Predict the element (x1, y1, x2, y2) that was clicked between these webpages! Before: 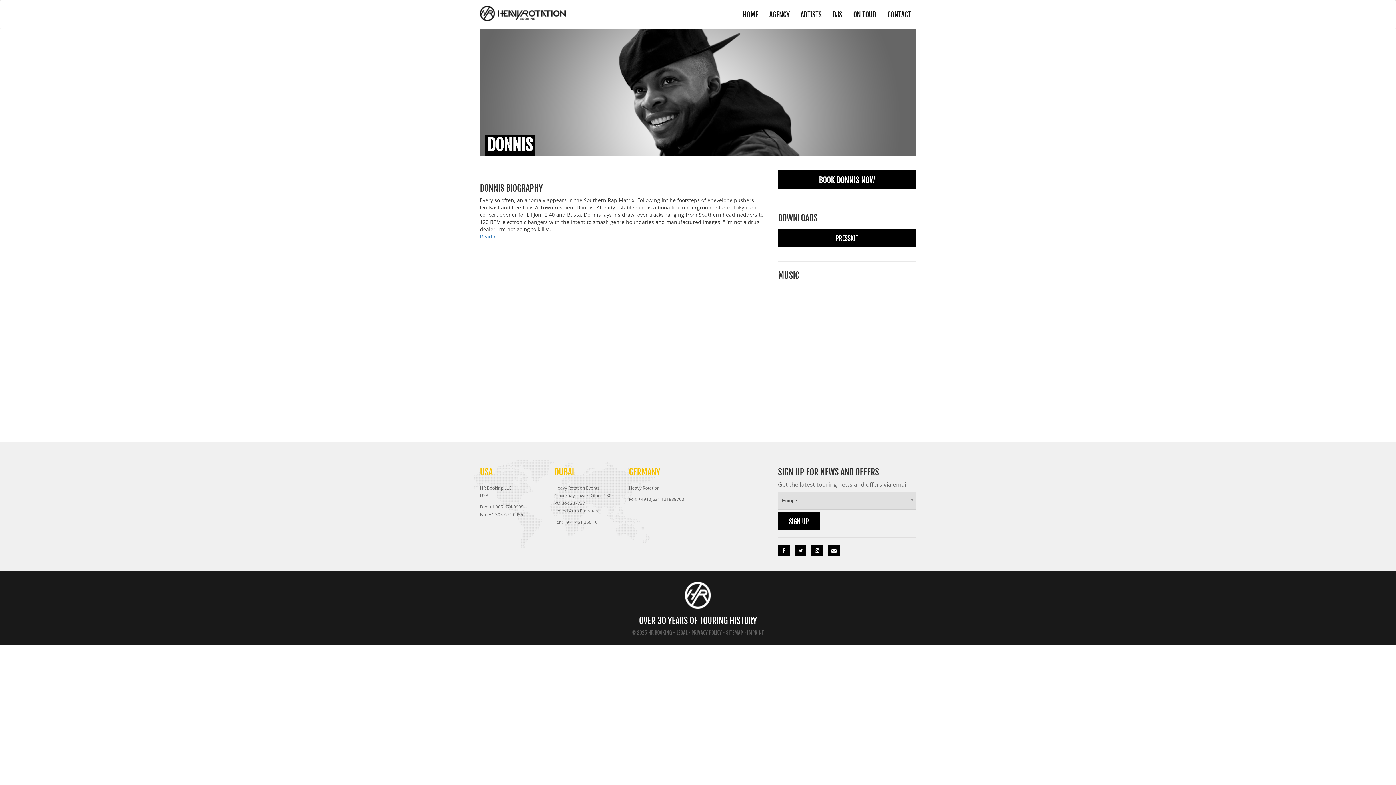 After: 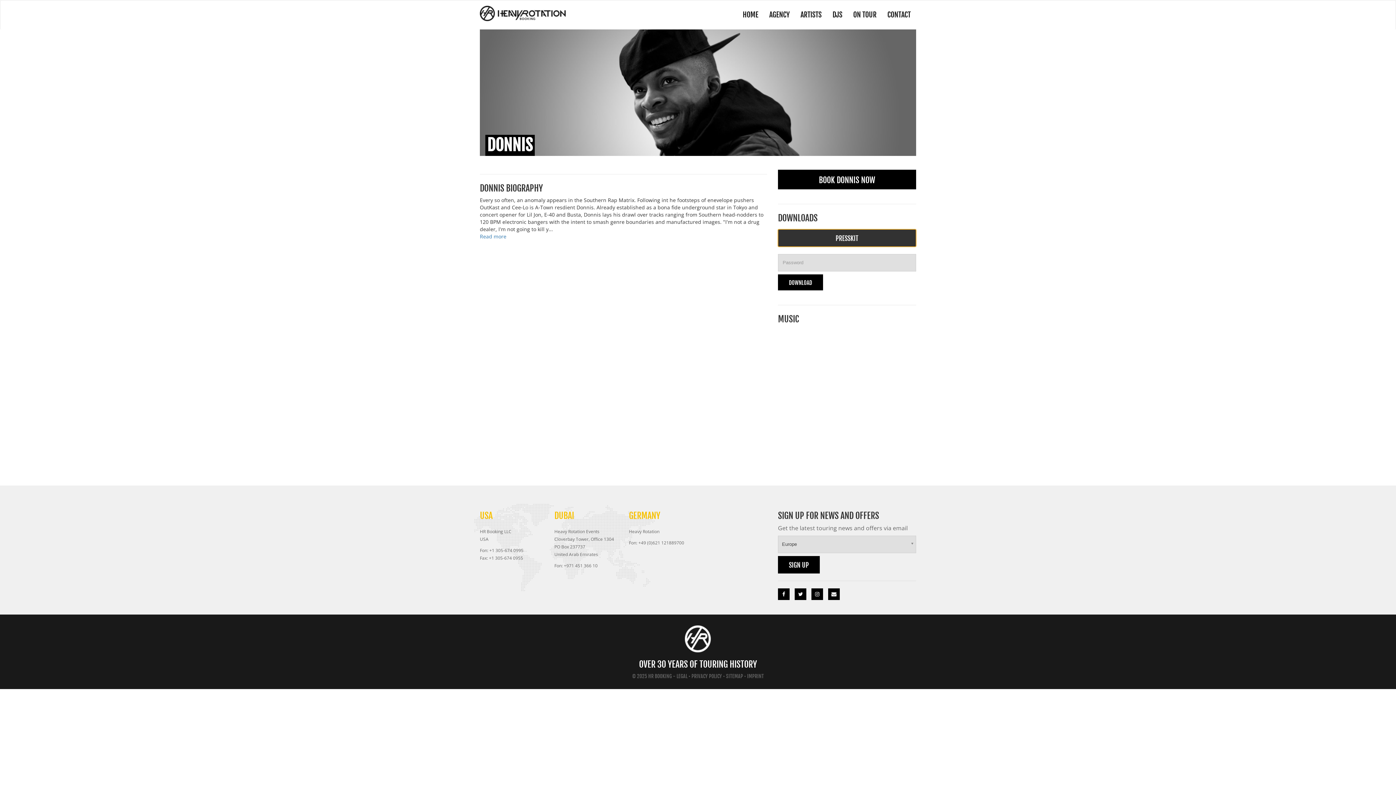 Action: bbox: (778, 229, 916, 246) label: PRESSKIT